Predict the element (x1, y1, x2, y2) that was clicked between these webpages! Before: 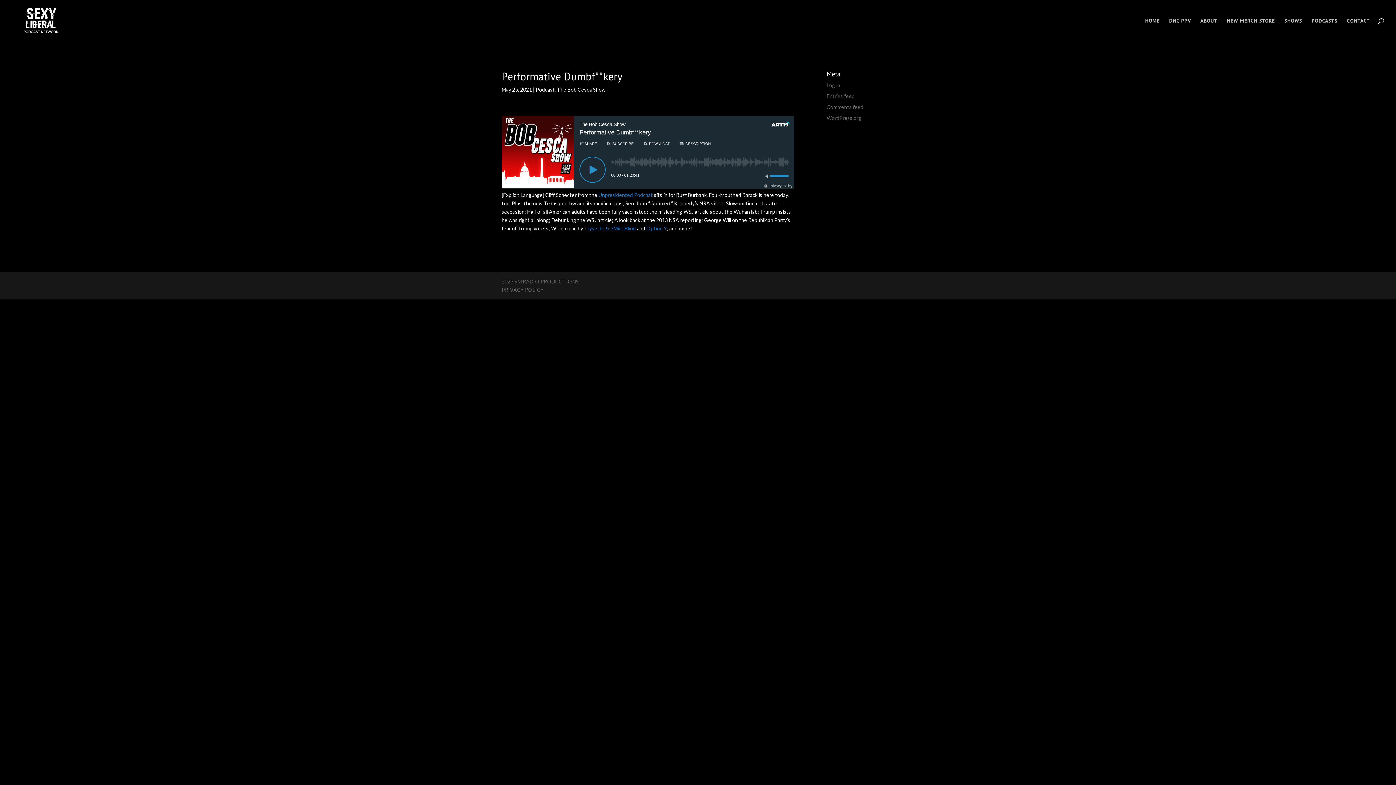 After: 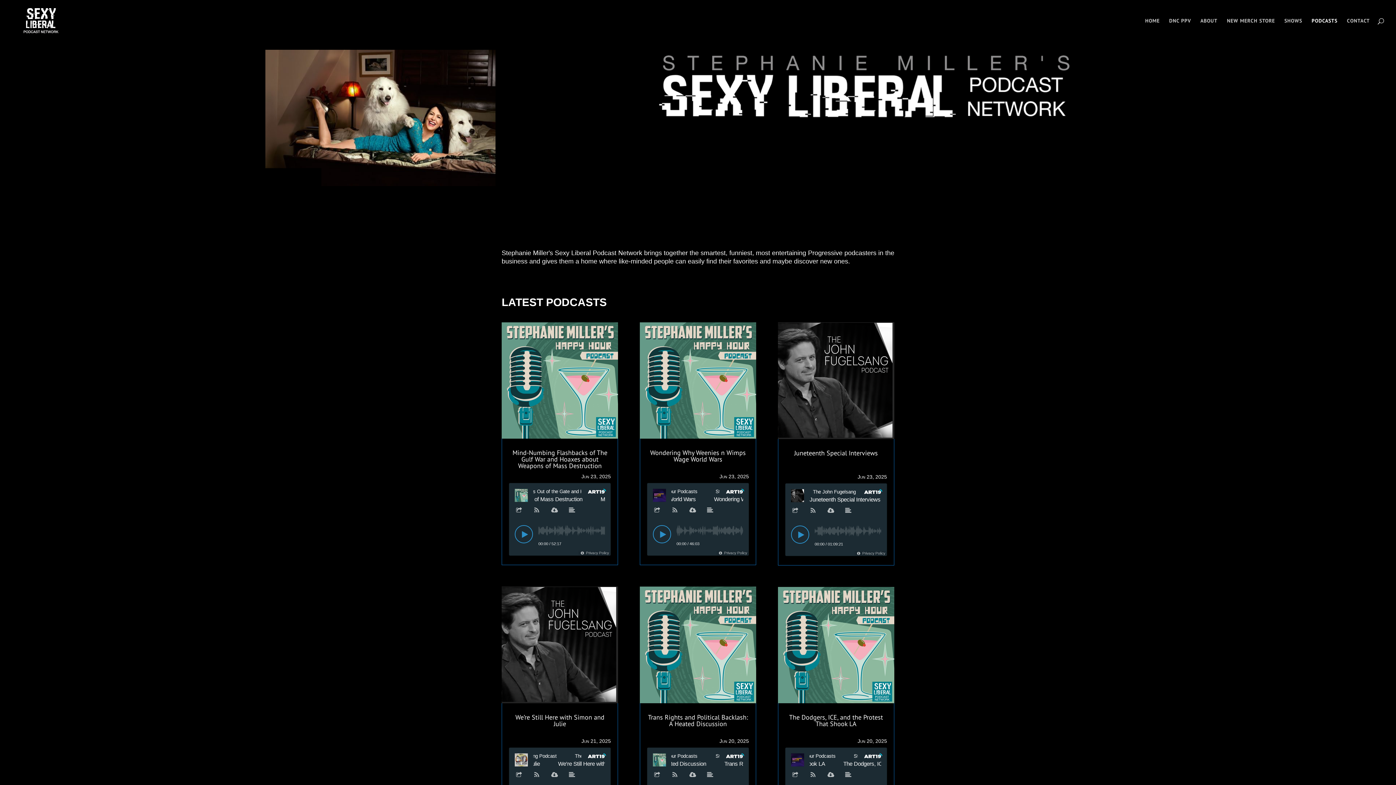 Action: bbox: (1312, 18, 1337, 41) label: PODCASTS